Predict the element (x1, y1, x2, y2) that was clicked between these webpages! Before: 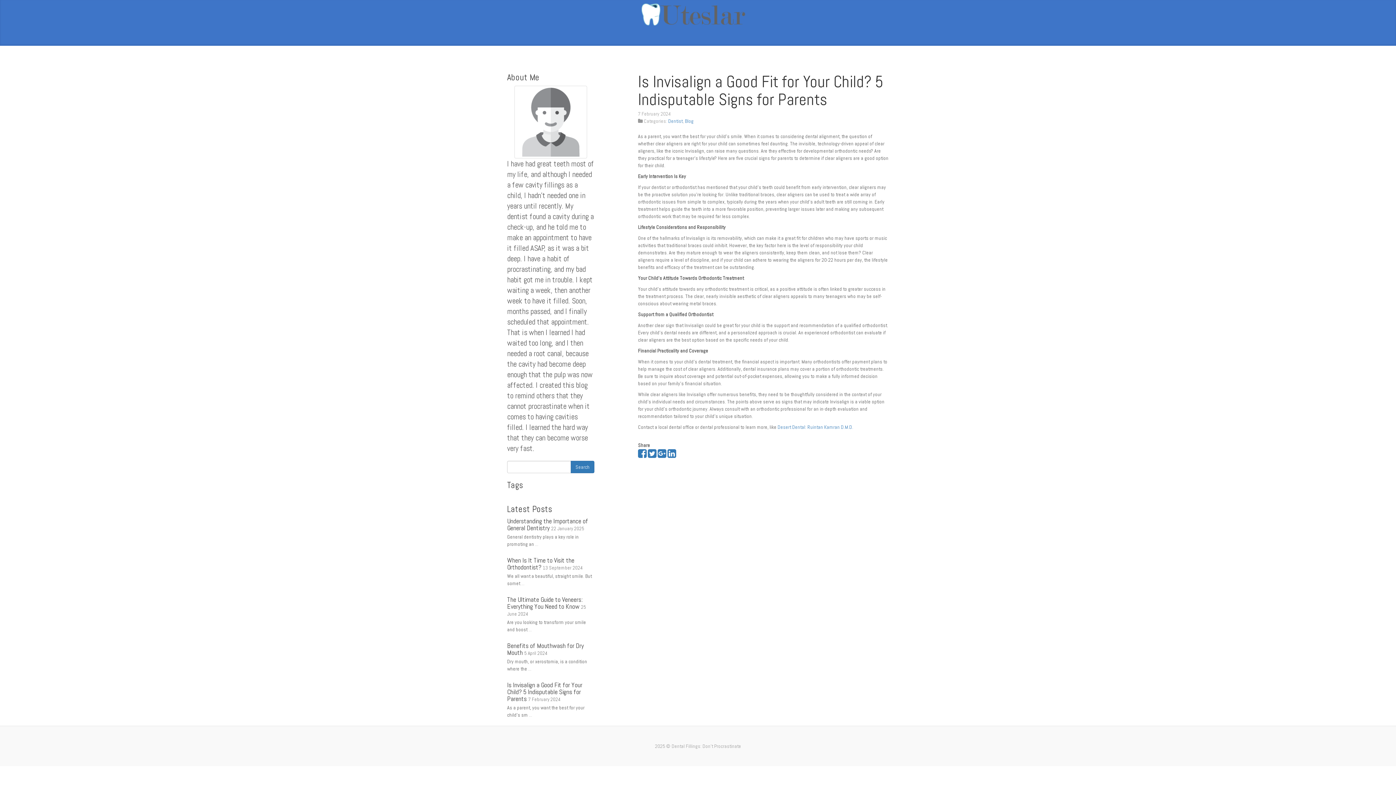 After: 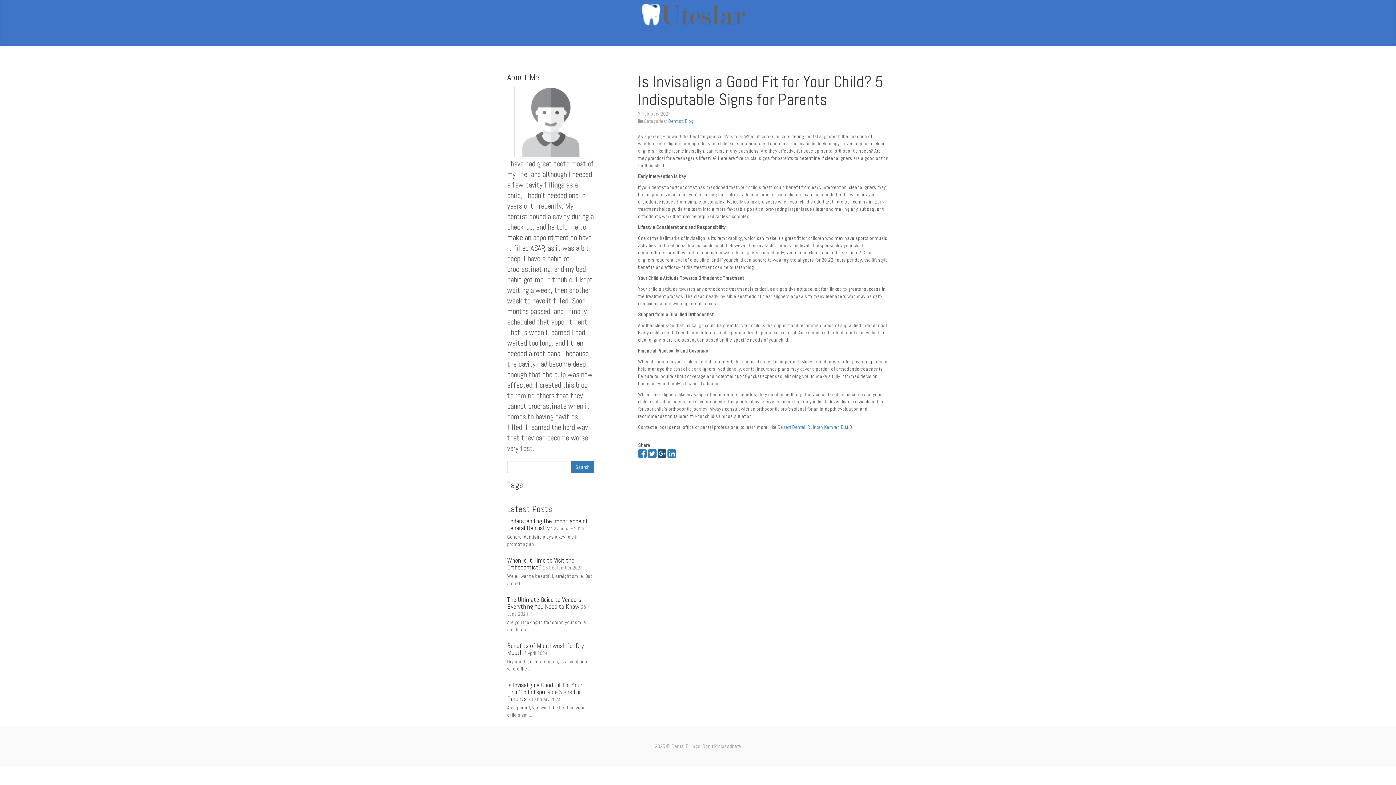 Action: bbox: (657, 452, 666, 458)